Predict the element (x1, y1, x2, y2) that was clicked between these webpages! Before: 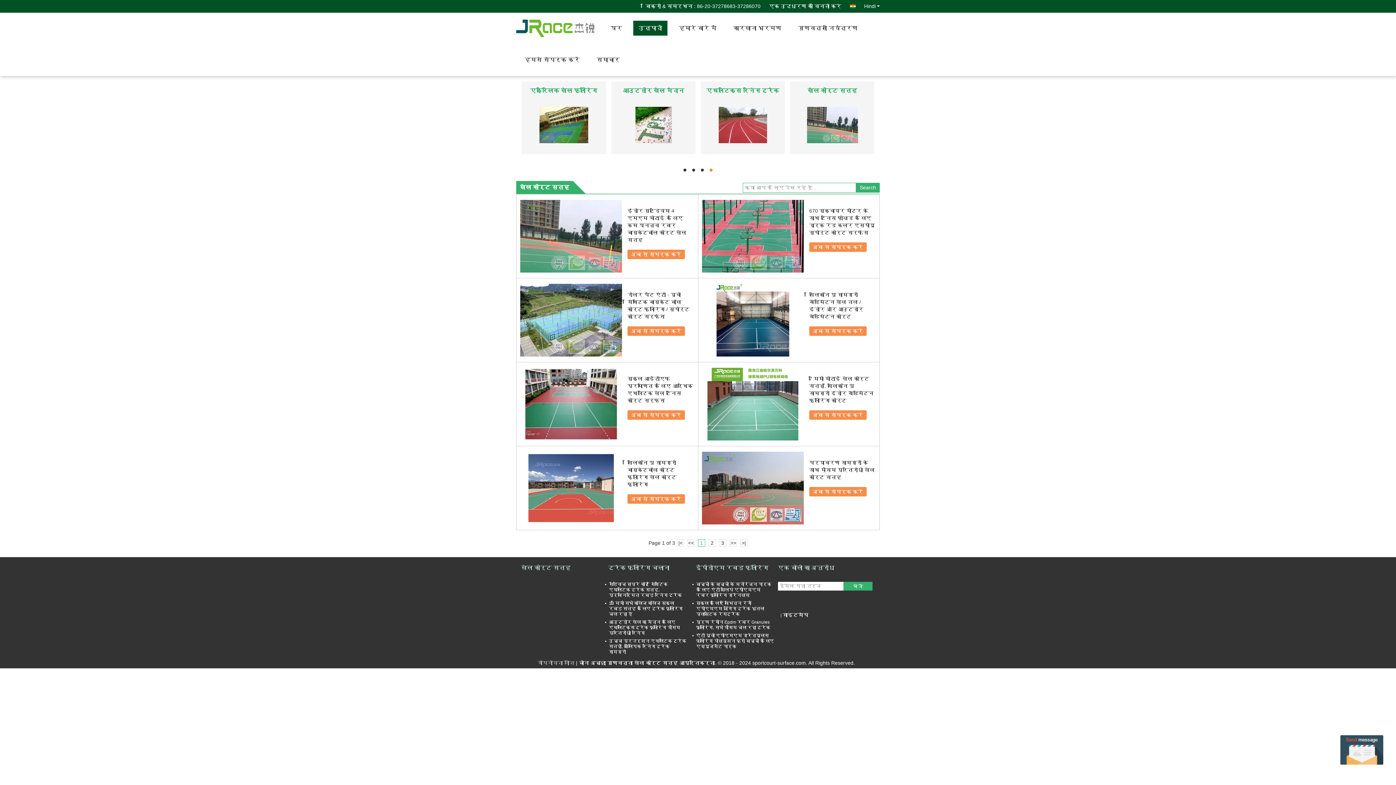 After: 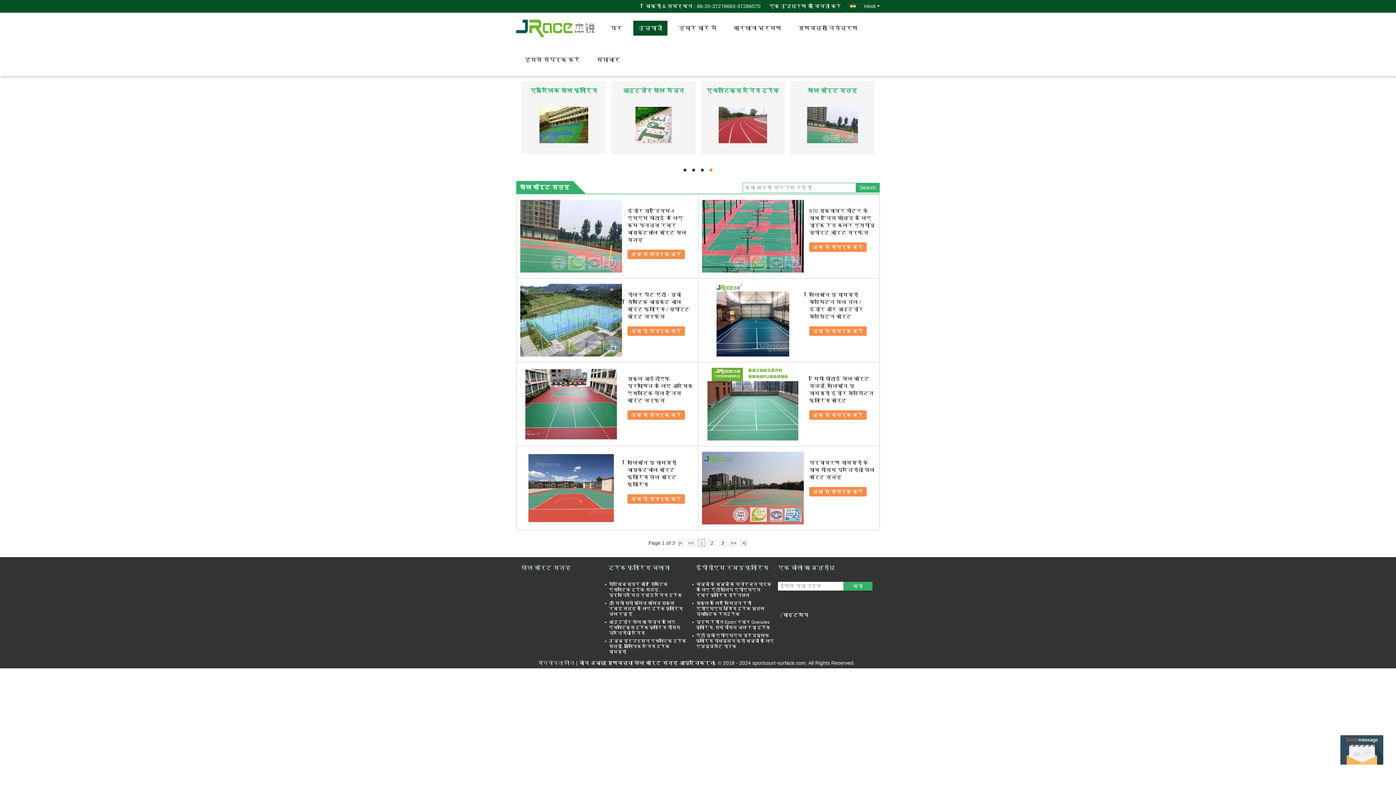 Action: bbox: (709, 168, 712, 171) label: hd